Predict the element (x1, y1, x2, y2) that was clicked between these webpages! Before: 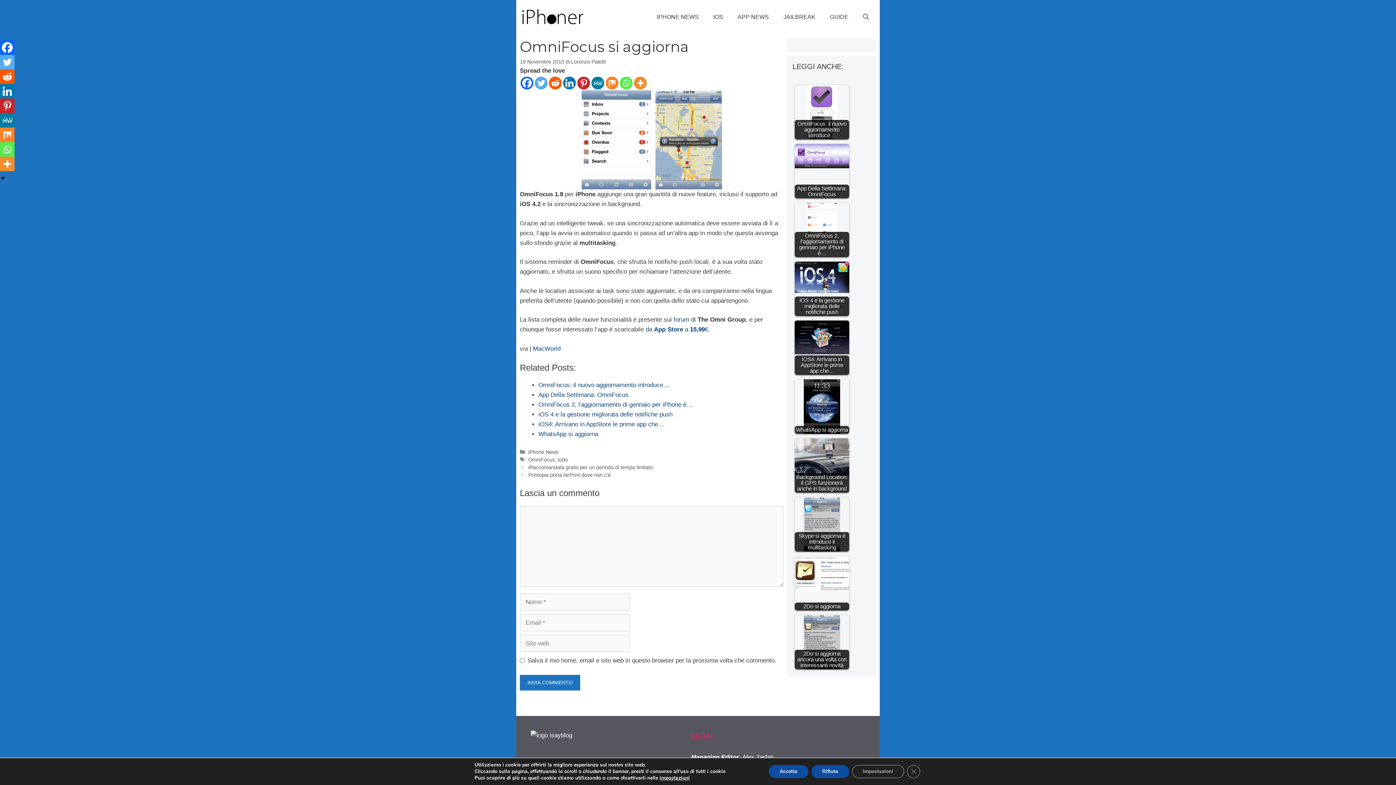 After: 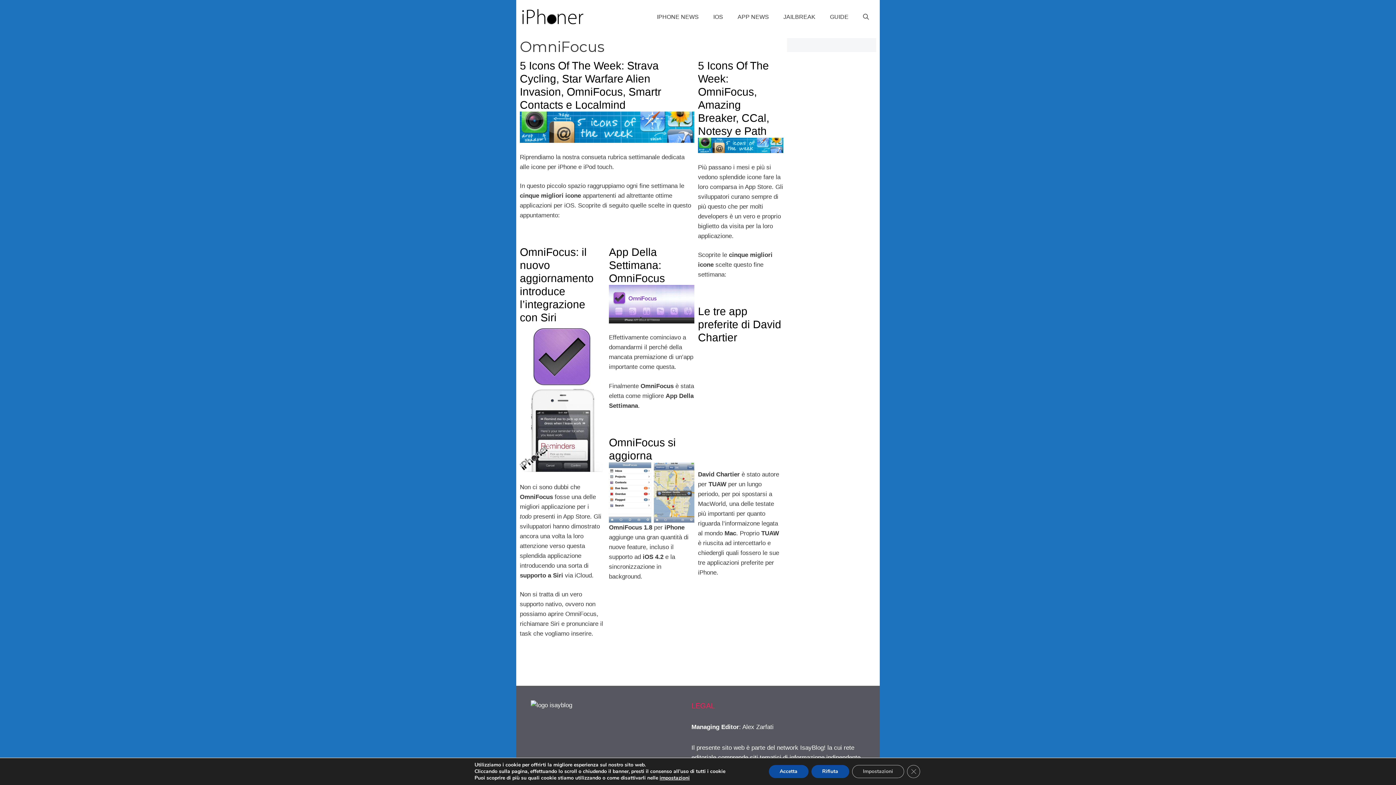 Action: label: OmniFocus bbox: (528, 456, 554, 462)